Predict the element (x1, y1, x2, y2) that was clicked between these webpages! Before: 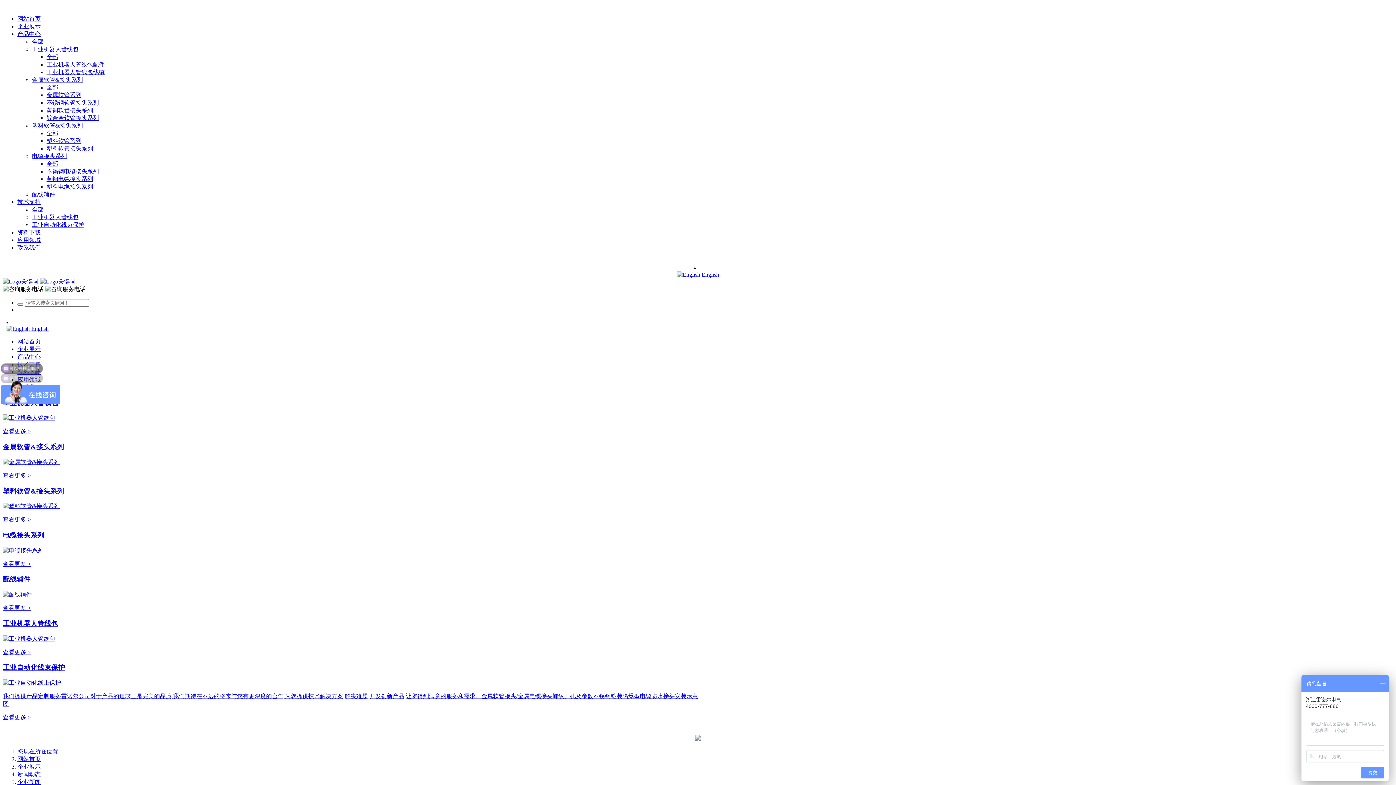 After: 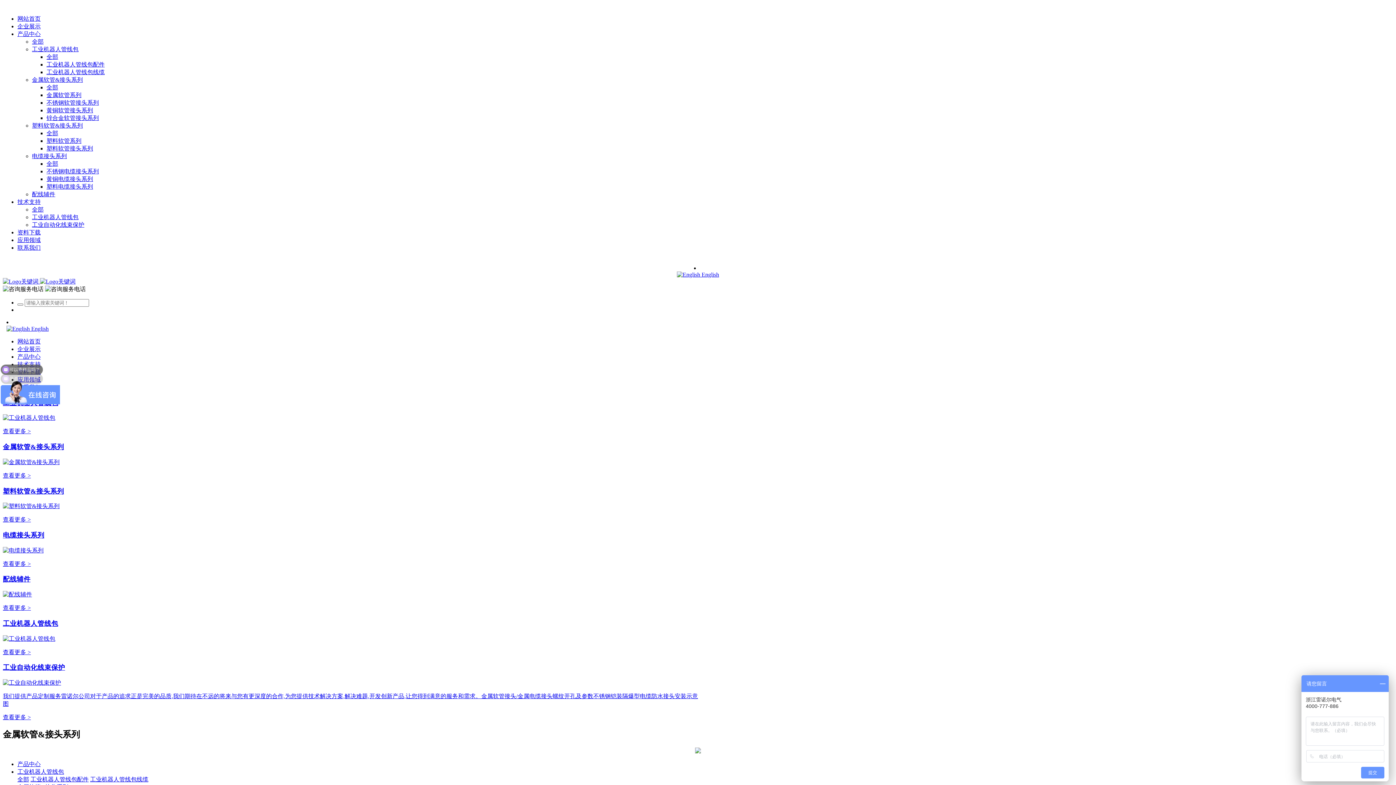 Action: label: 锌合金软管接头系列 bbox: (46, 114, 98, 121)